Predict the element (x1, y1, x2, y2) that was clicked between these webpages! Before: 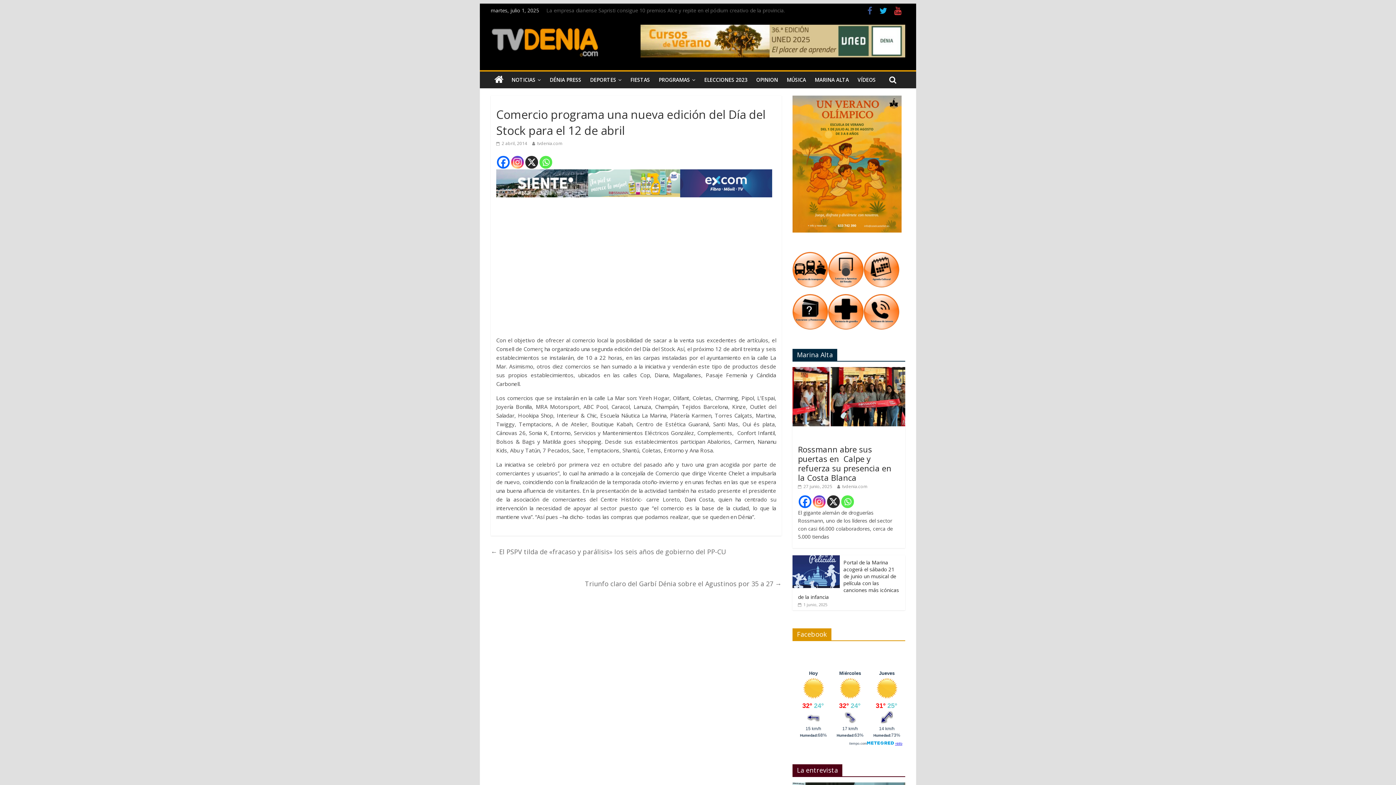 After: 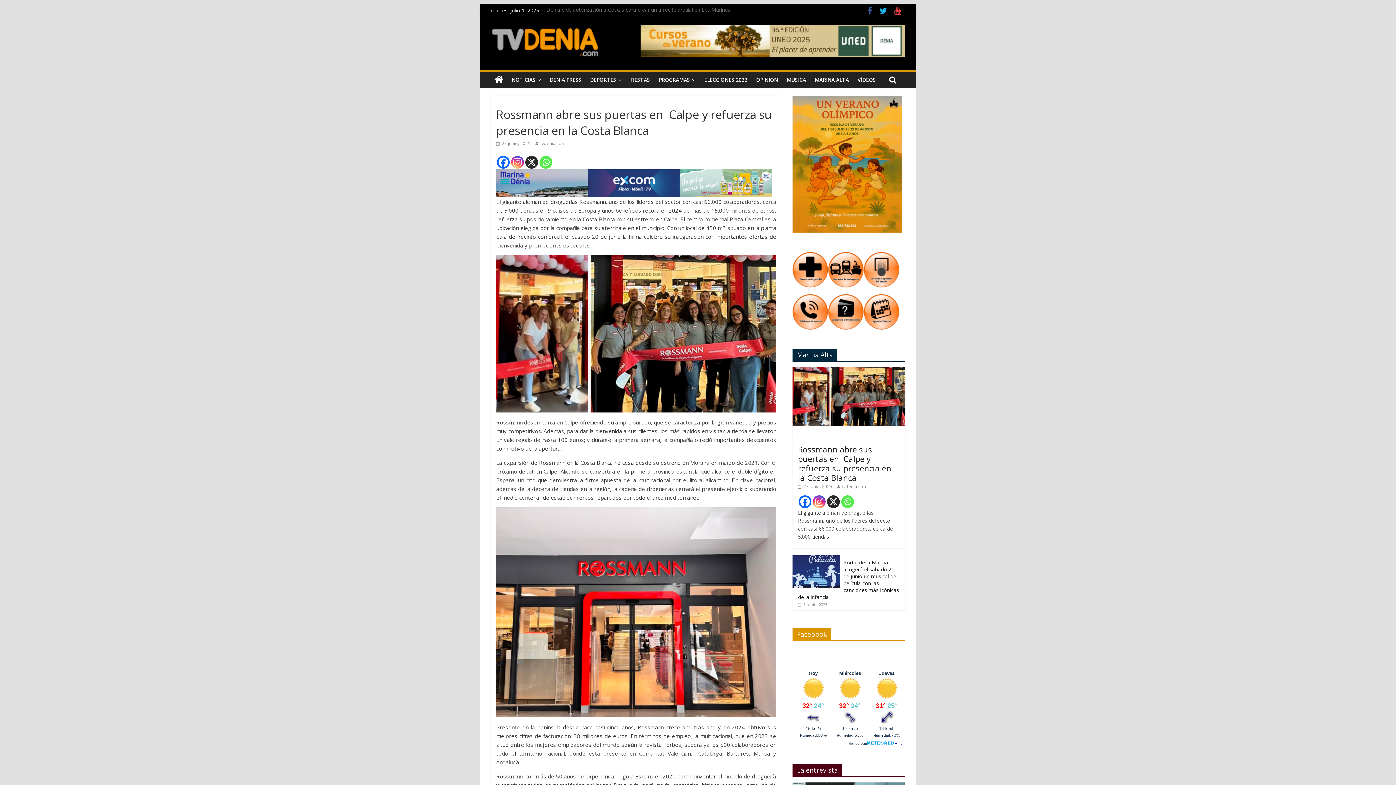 Action: label: Rossmann abre sus puertas en  Calpe y refuerza su presencia en la Costa Blanca bbox: (798, 443, 891, 483)